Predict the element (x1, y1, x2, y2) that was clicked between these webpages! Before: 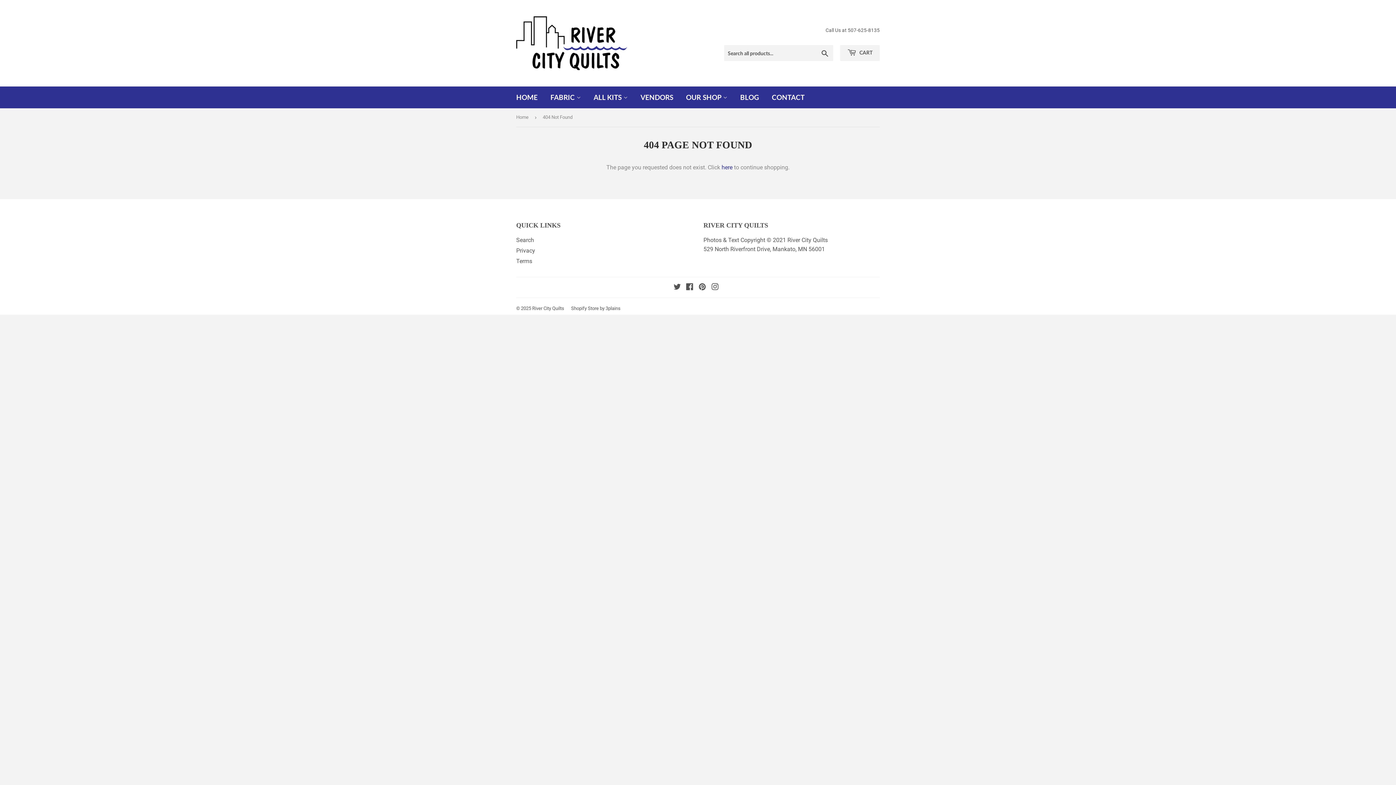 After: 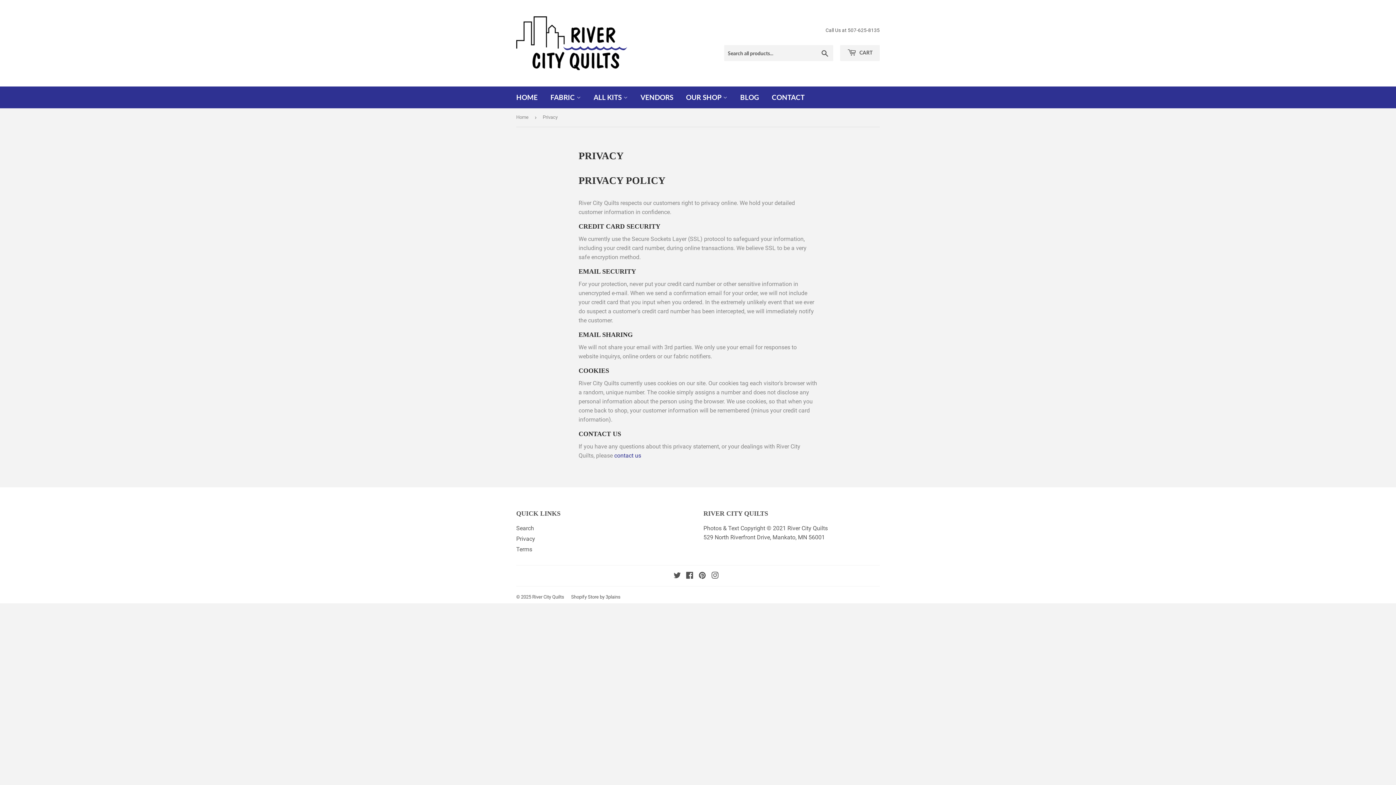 Action: label: Privacy bbox: (516, 247, 535, 254)